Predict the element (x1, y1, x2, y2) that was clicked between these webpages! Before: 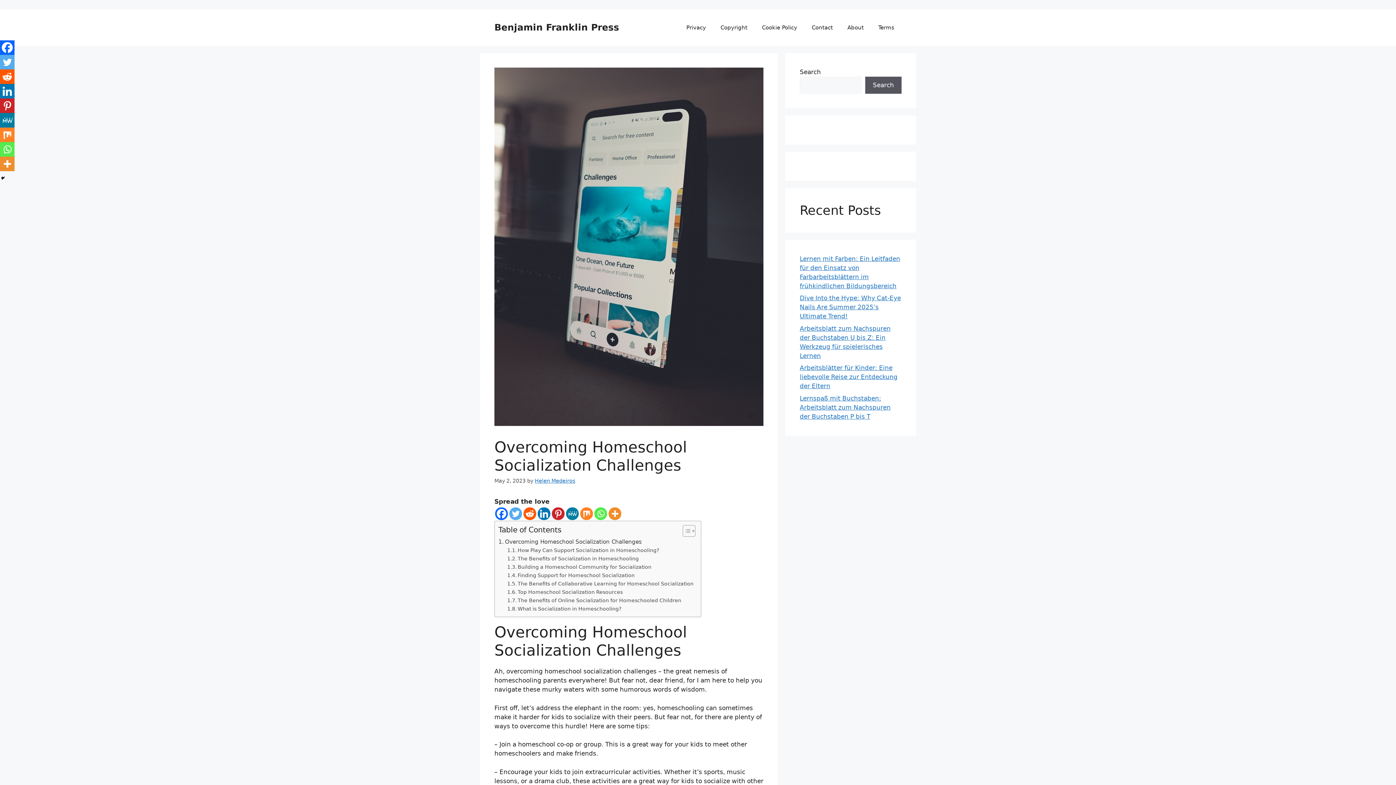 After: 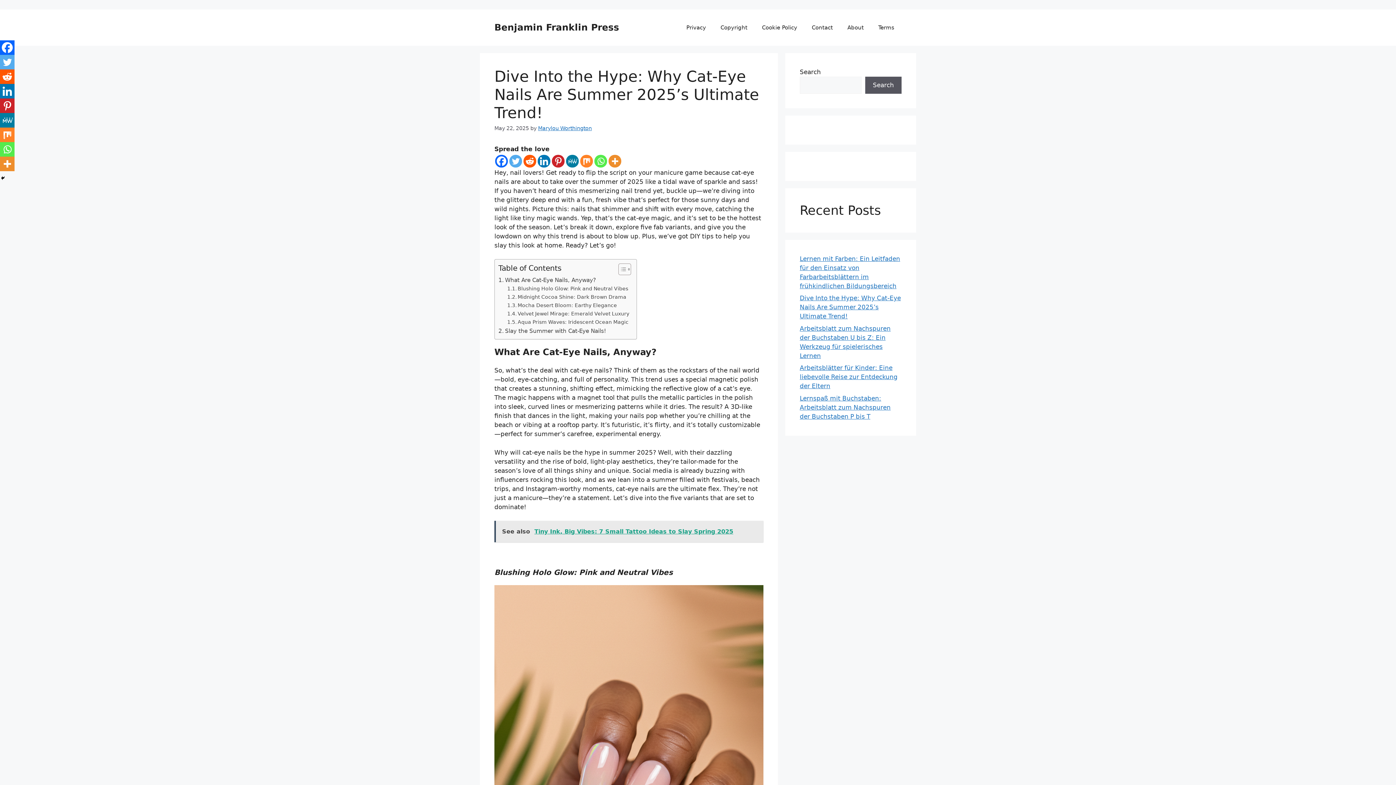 Action: label: Dive Into the Hype: Why Cat-Eye Nails Are Summer 2025’s Ultimate Trend! bbox: (800, 294, 901, 320)